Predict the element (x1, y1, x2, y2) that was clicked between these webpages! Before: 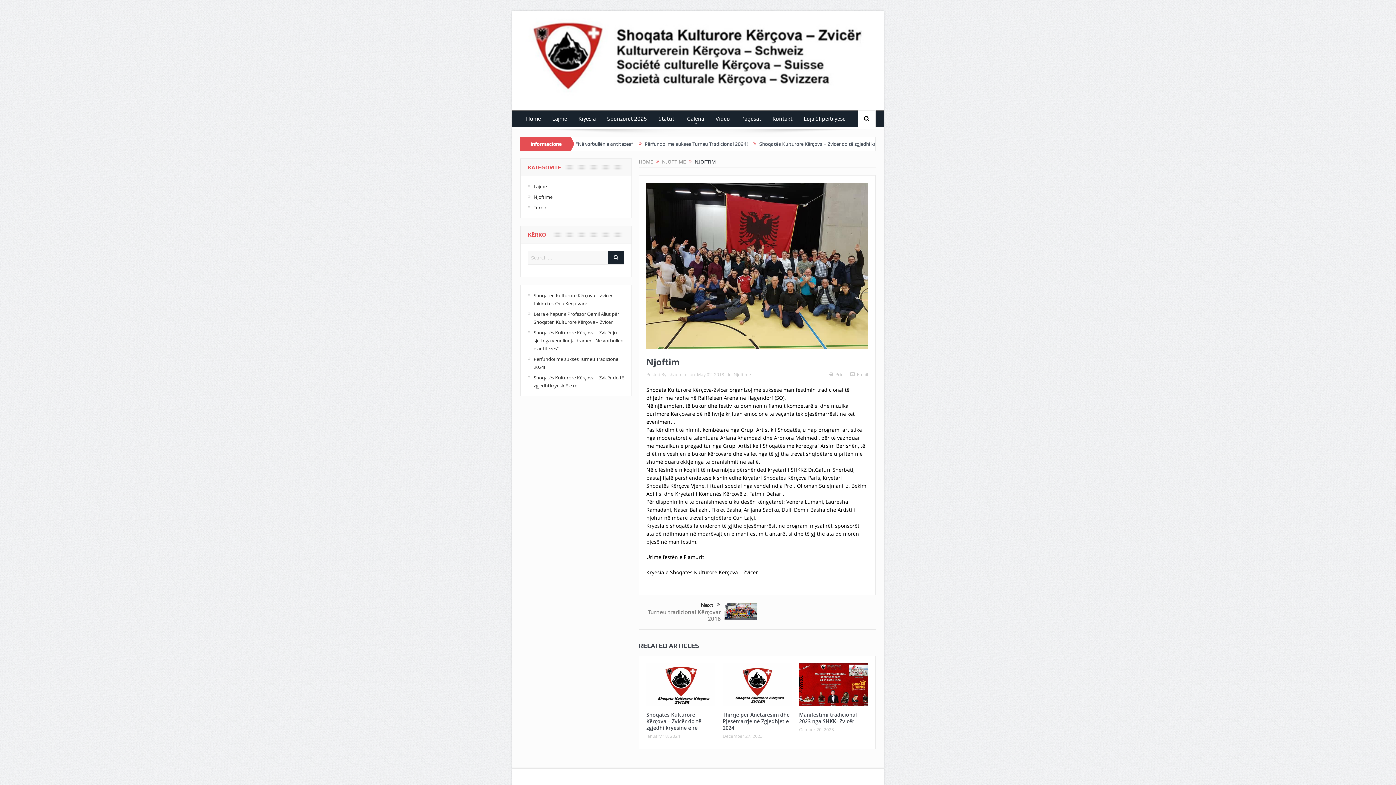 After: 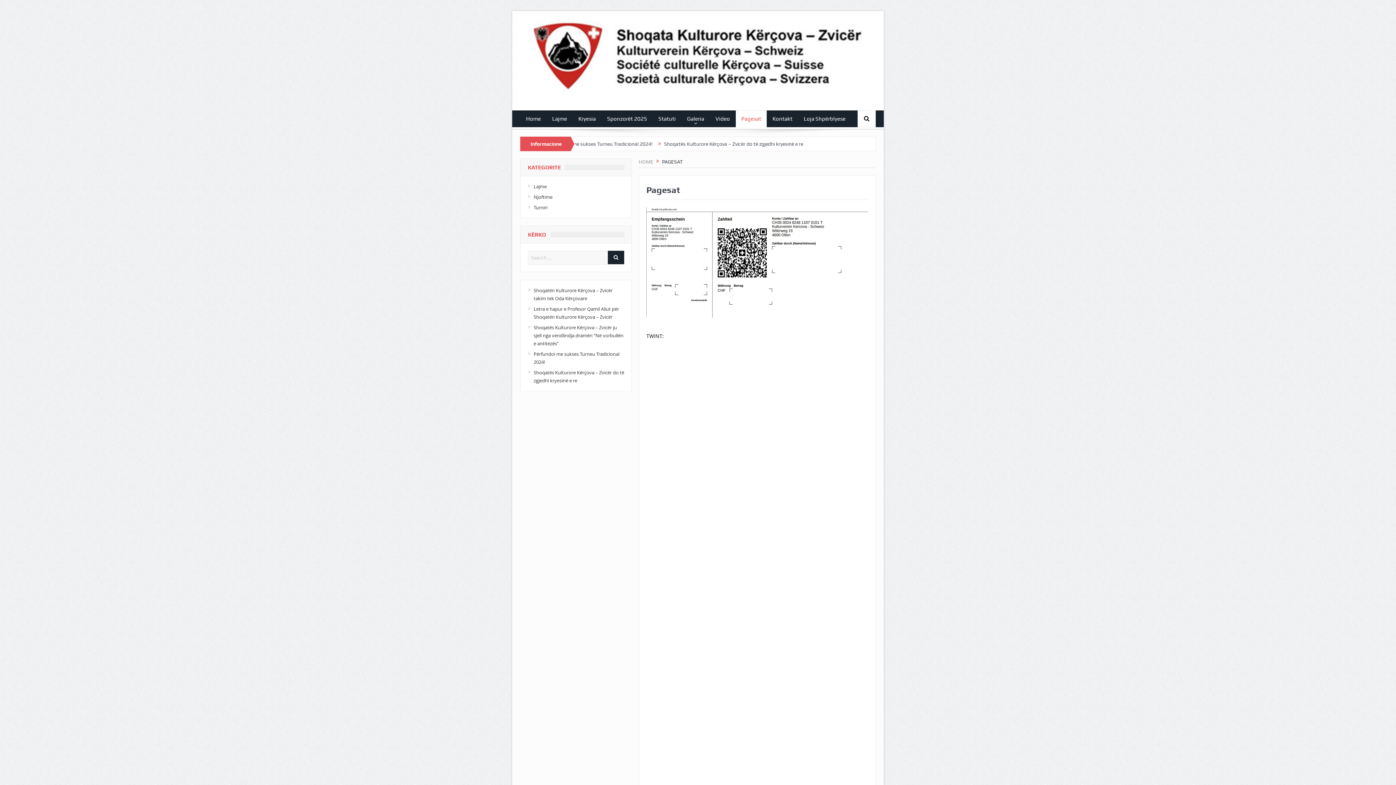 Action: label: Pagesat bbox: (736, 110, 766, 126)